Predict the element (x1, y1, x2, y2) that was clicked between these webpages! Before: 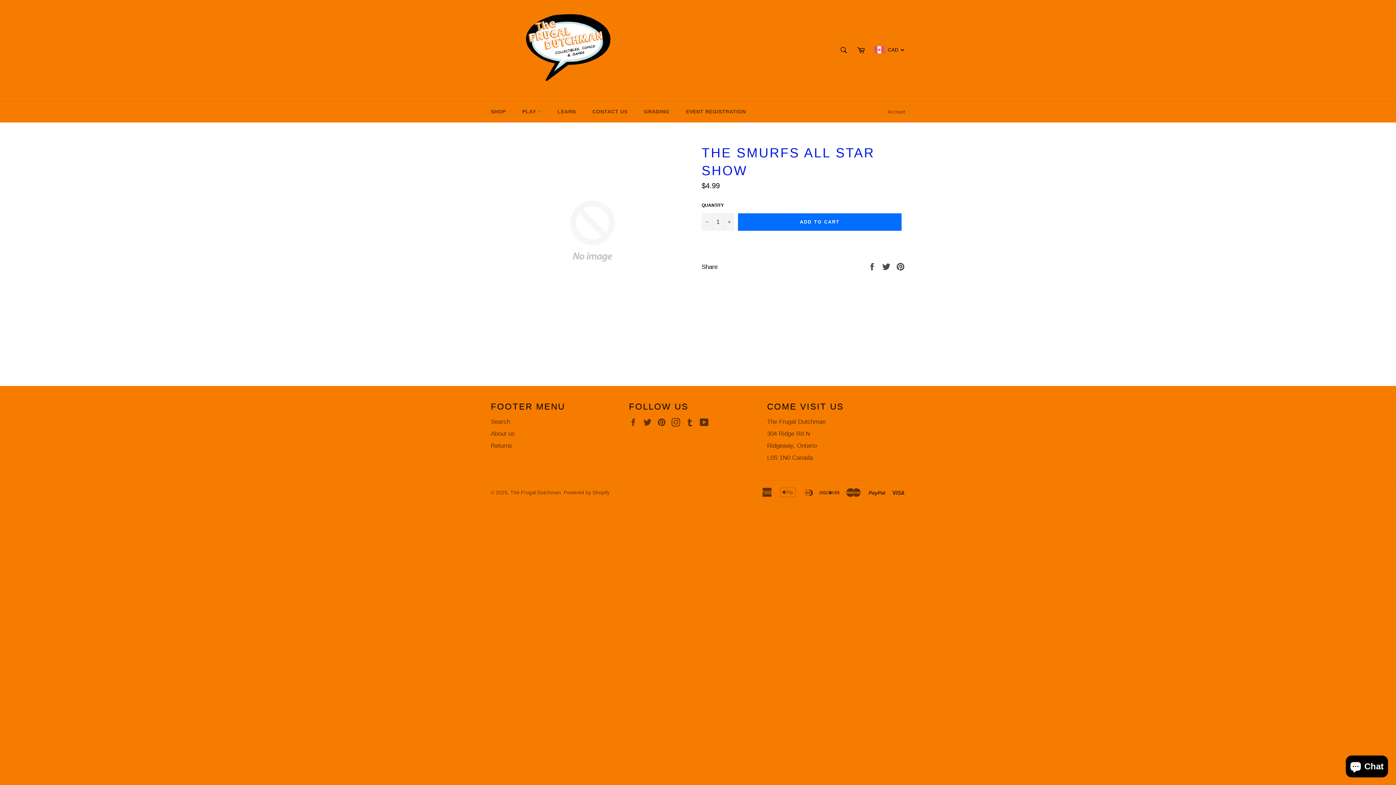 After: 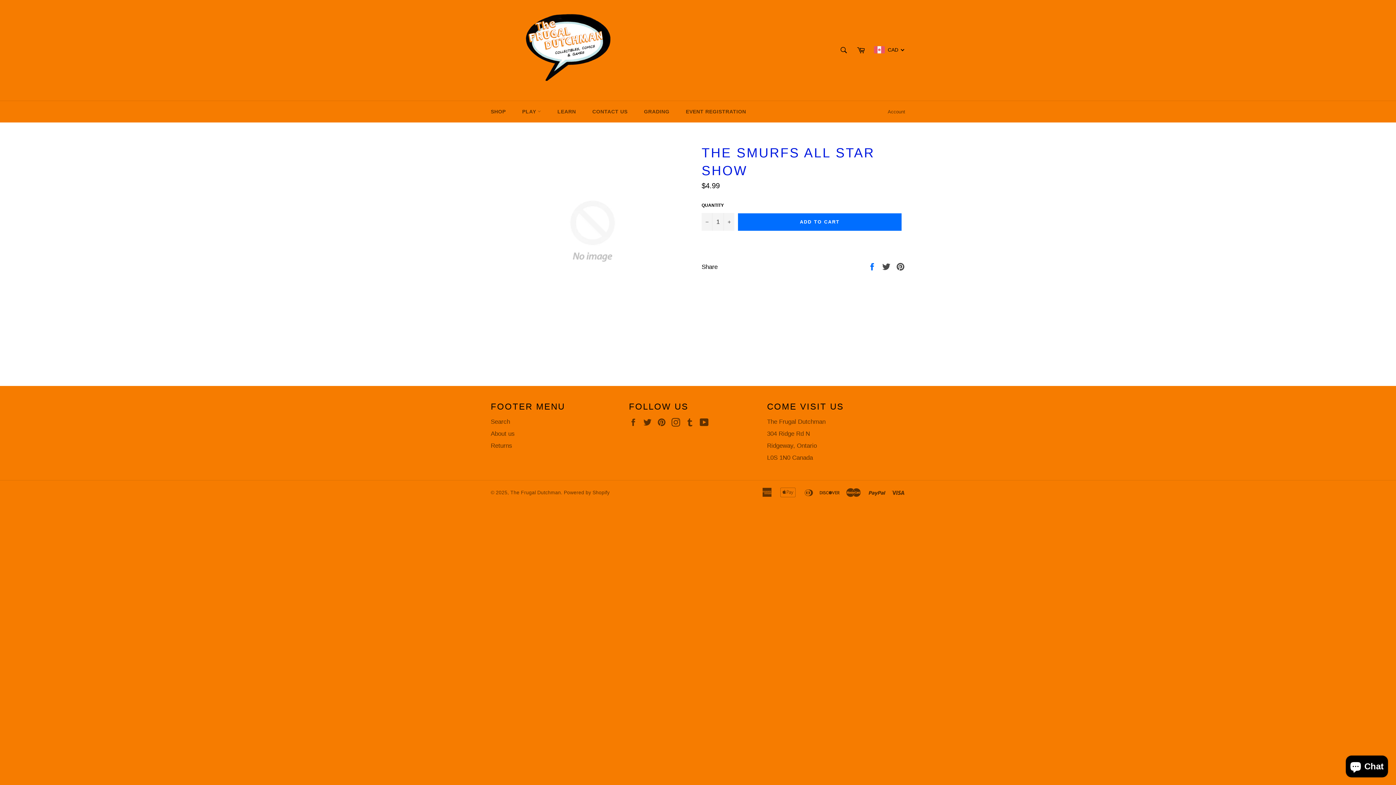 Action: label:  
Share on Facebook bbox: (868, 263, 878, 270)